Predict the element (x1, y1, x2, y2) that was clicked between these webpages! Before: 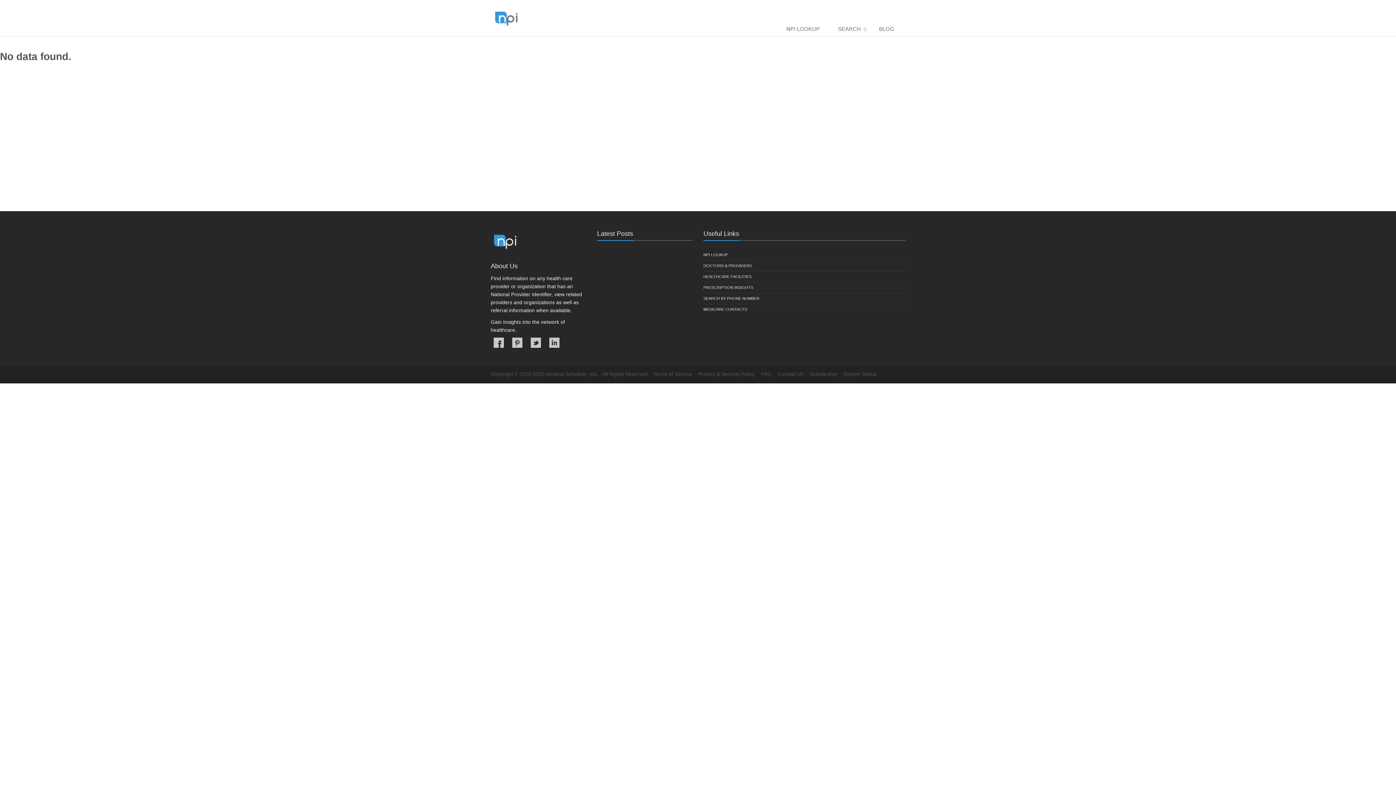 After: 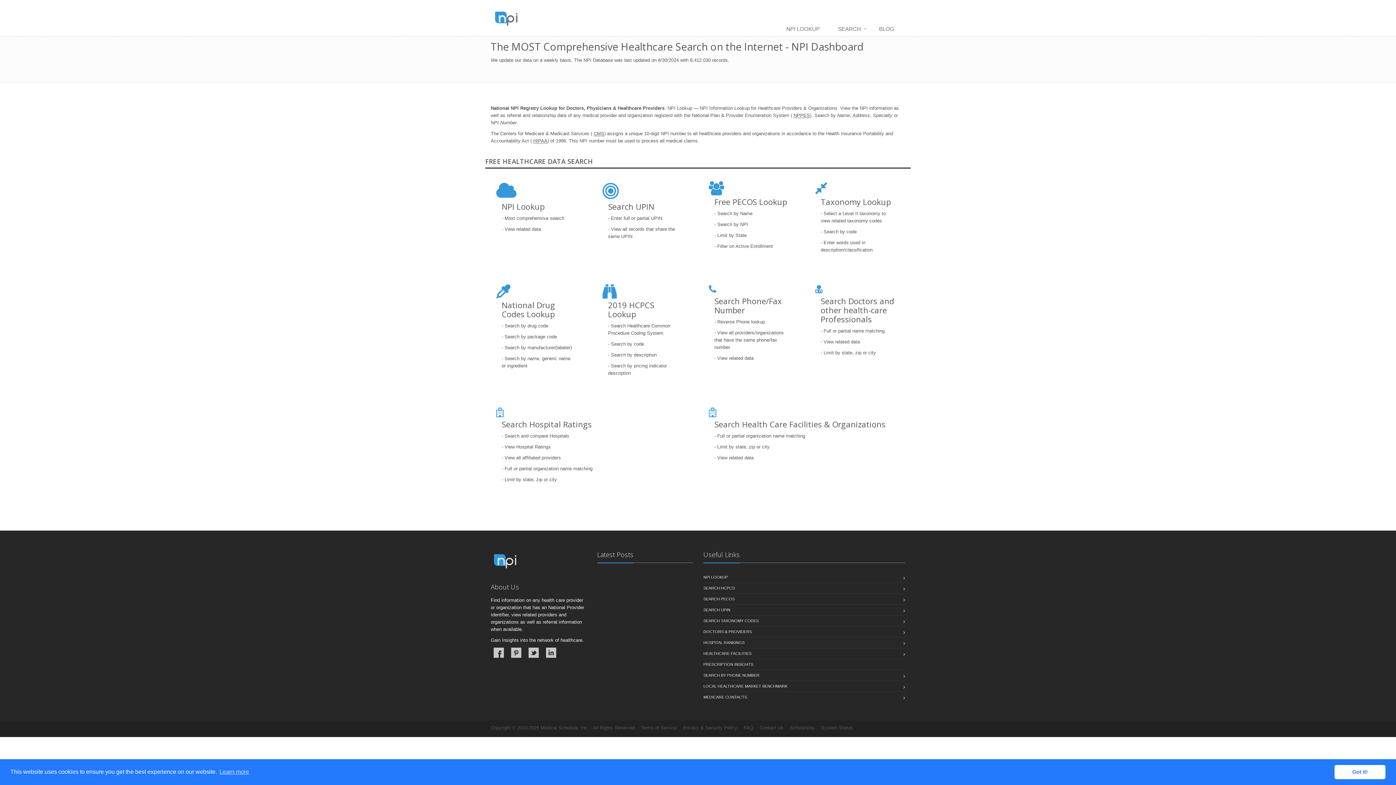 Action: bbox: (490, 0, 786, 36)